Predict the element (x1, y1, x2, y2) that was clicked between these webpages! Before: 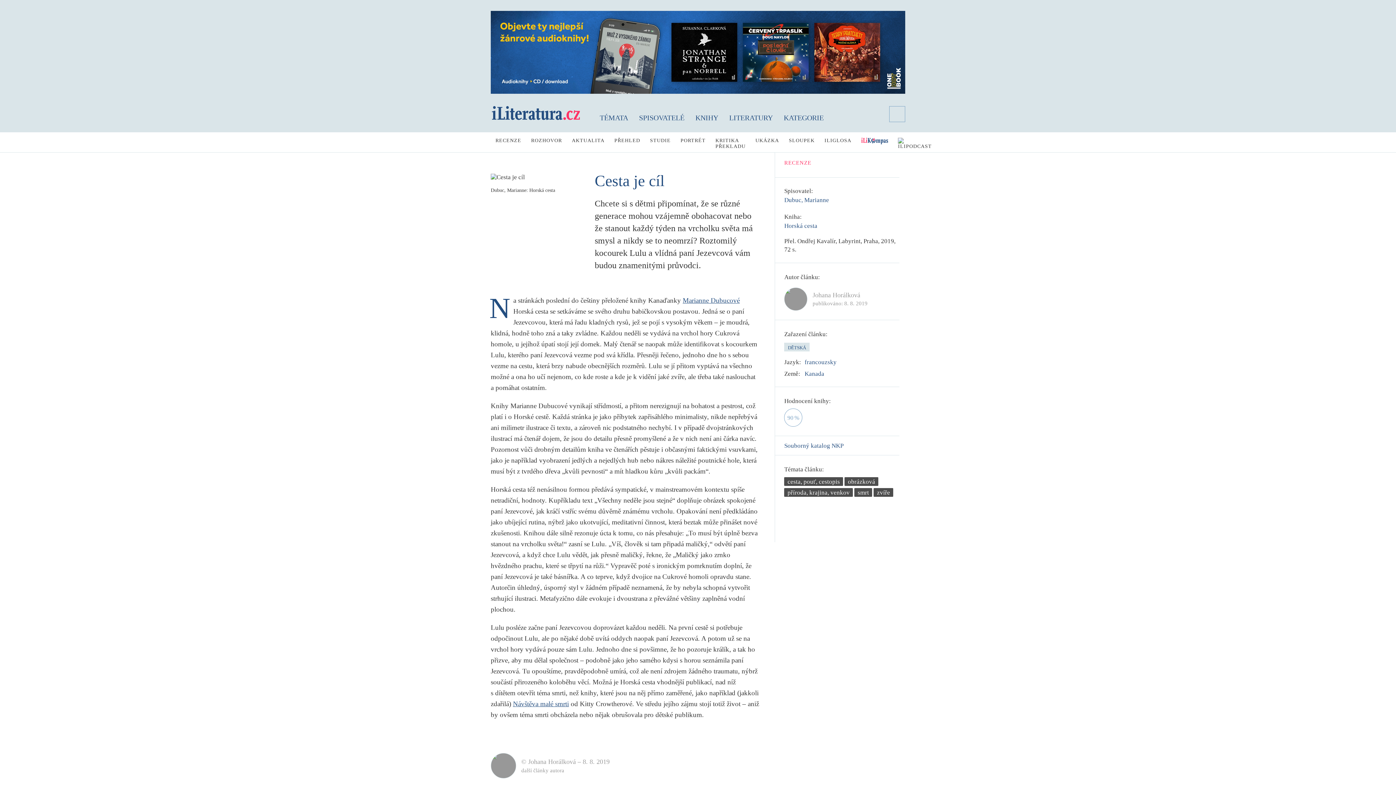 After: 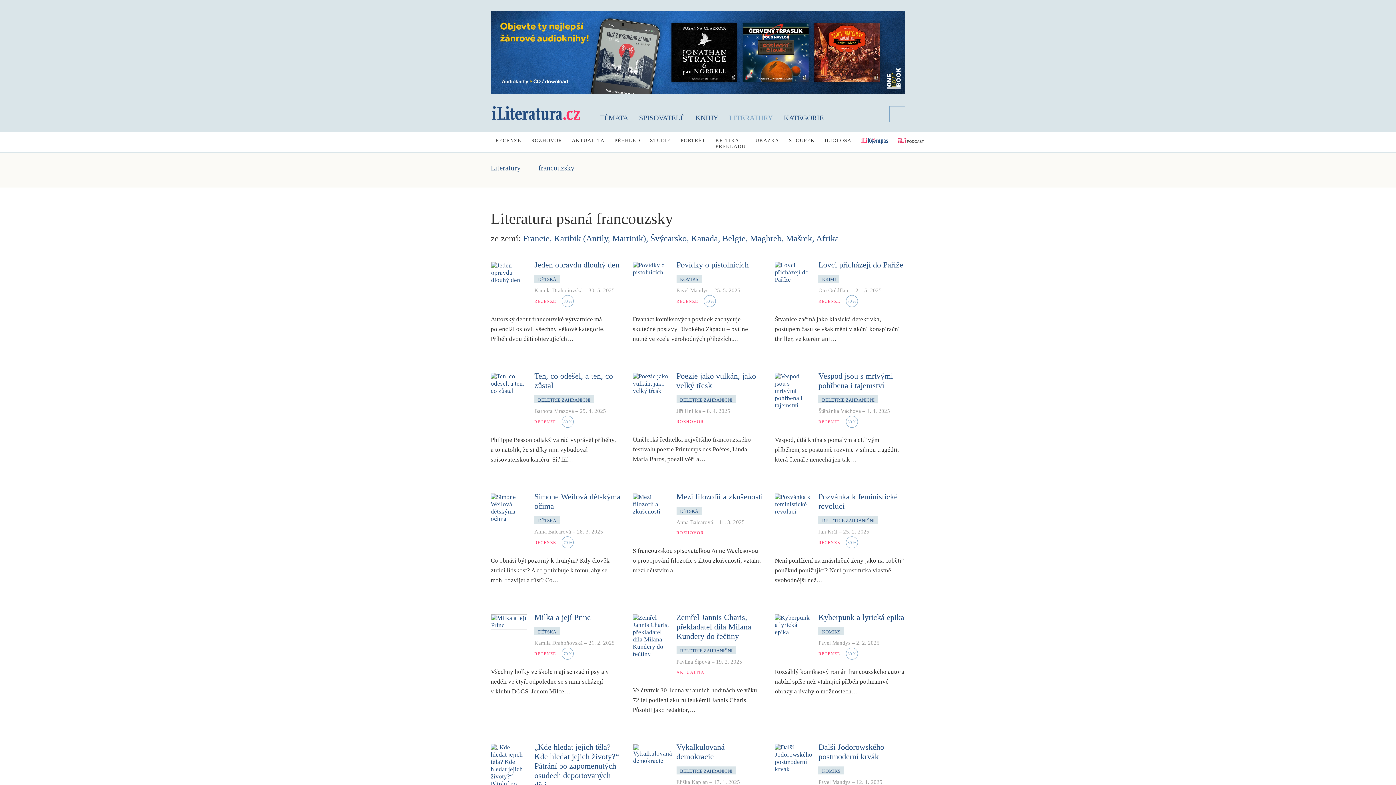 Action: label: francouzsky bbox: (804, 358, 836, 365)